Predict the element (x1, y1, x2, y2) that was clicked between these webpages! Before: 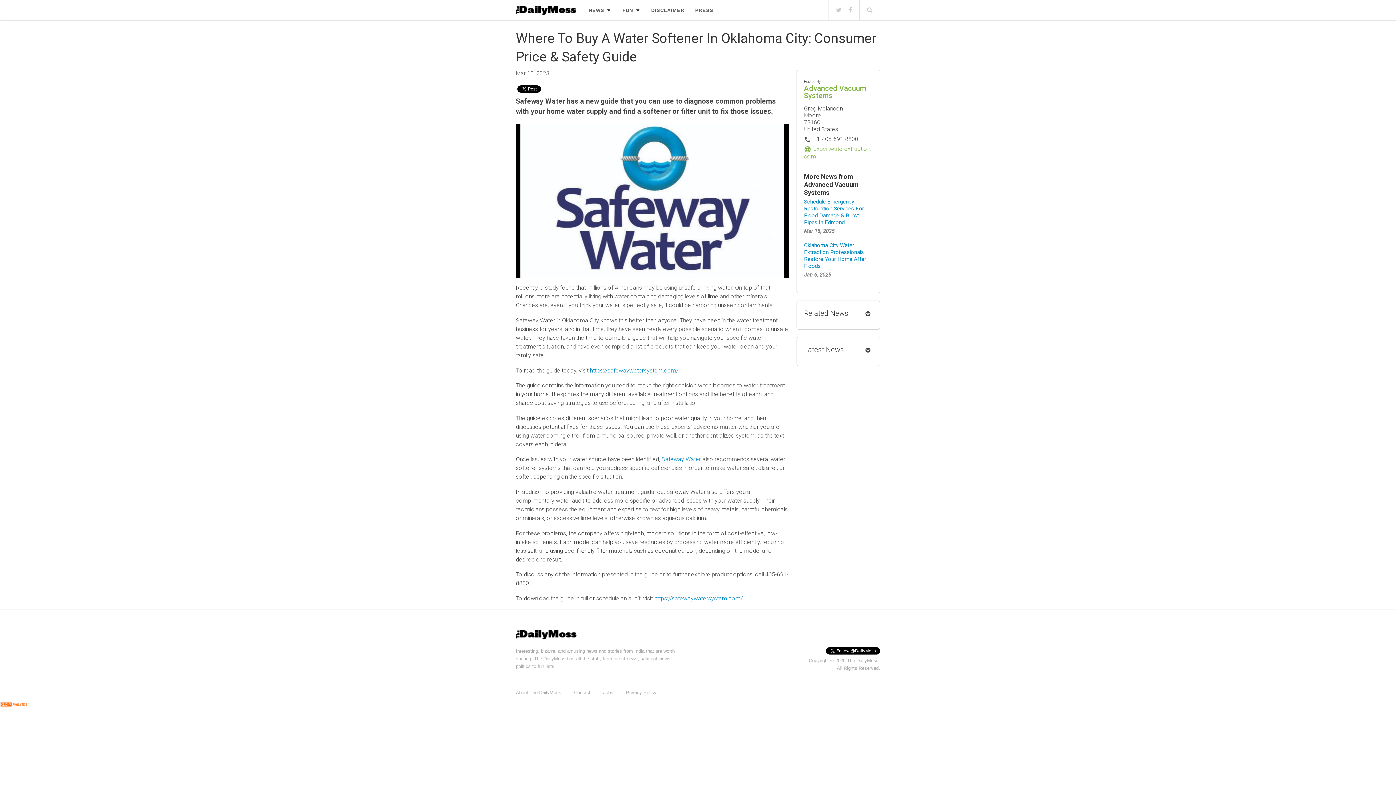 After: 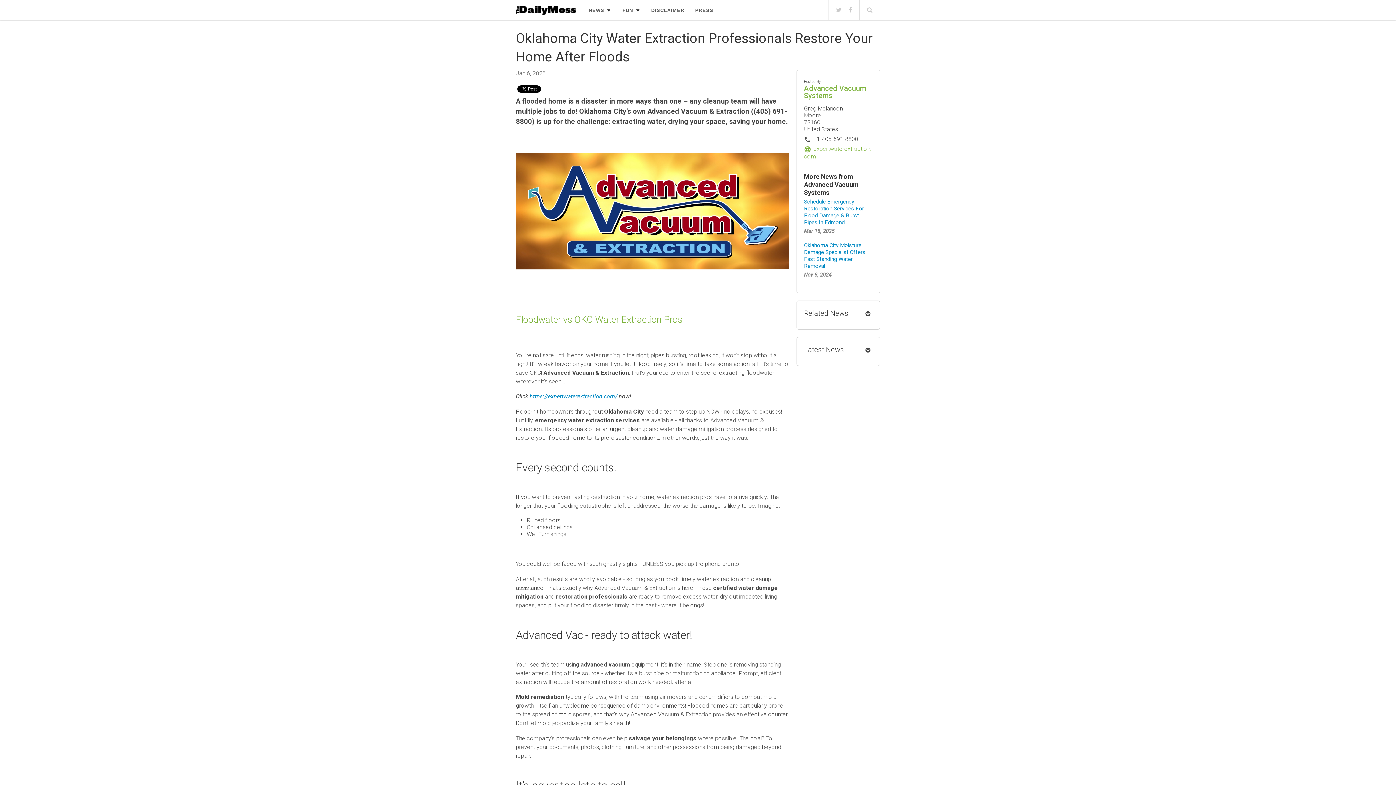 Action: label: Oklahoma City Water Extraction Professionals Restore Your Home After Floods bbox: (804, 242, 866, 269)